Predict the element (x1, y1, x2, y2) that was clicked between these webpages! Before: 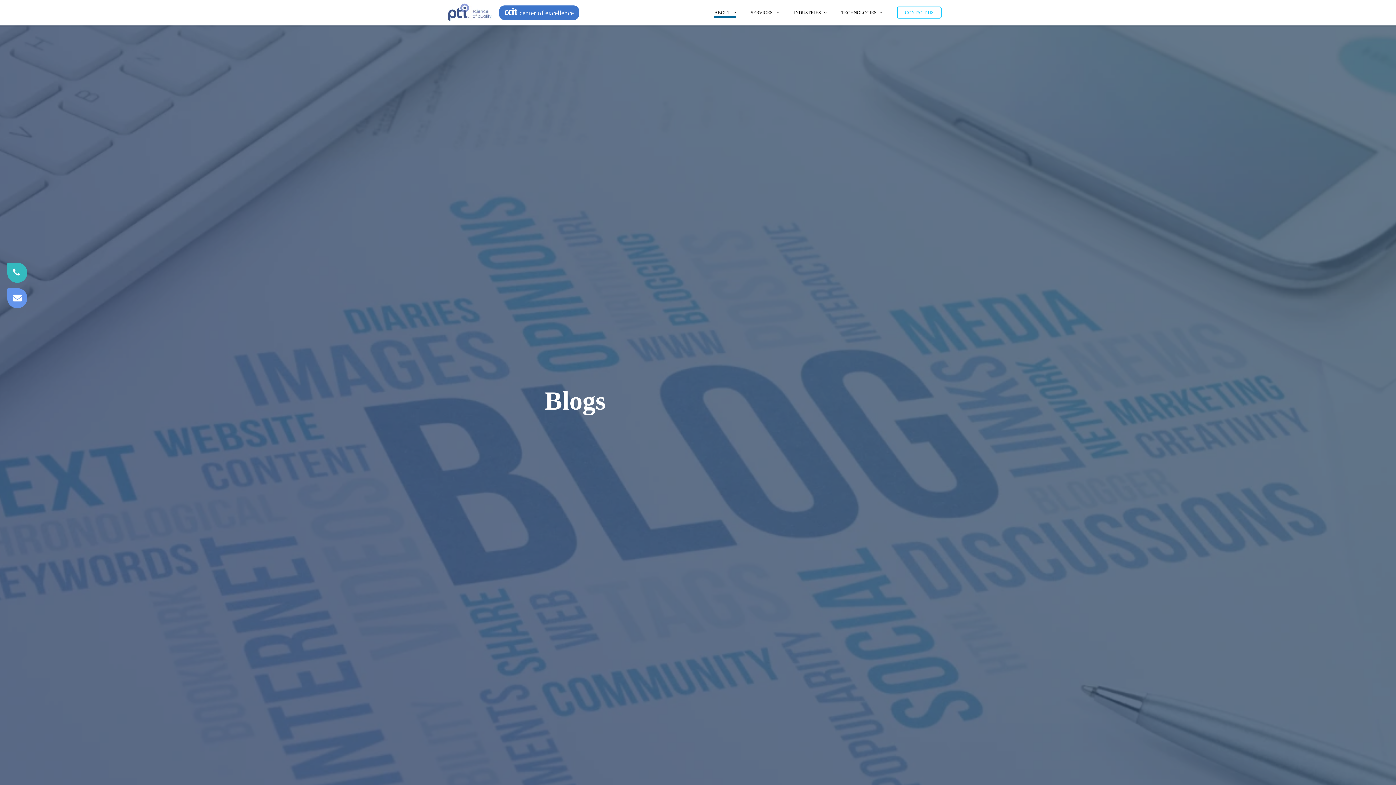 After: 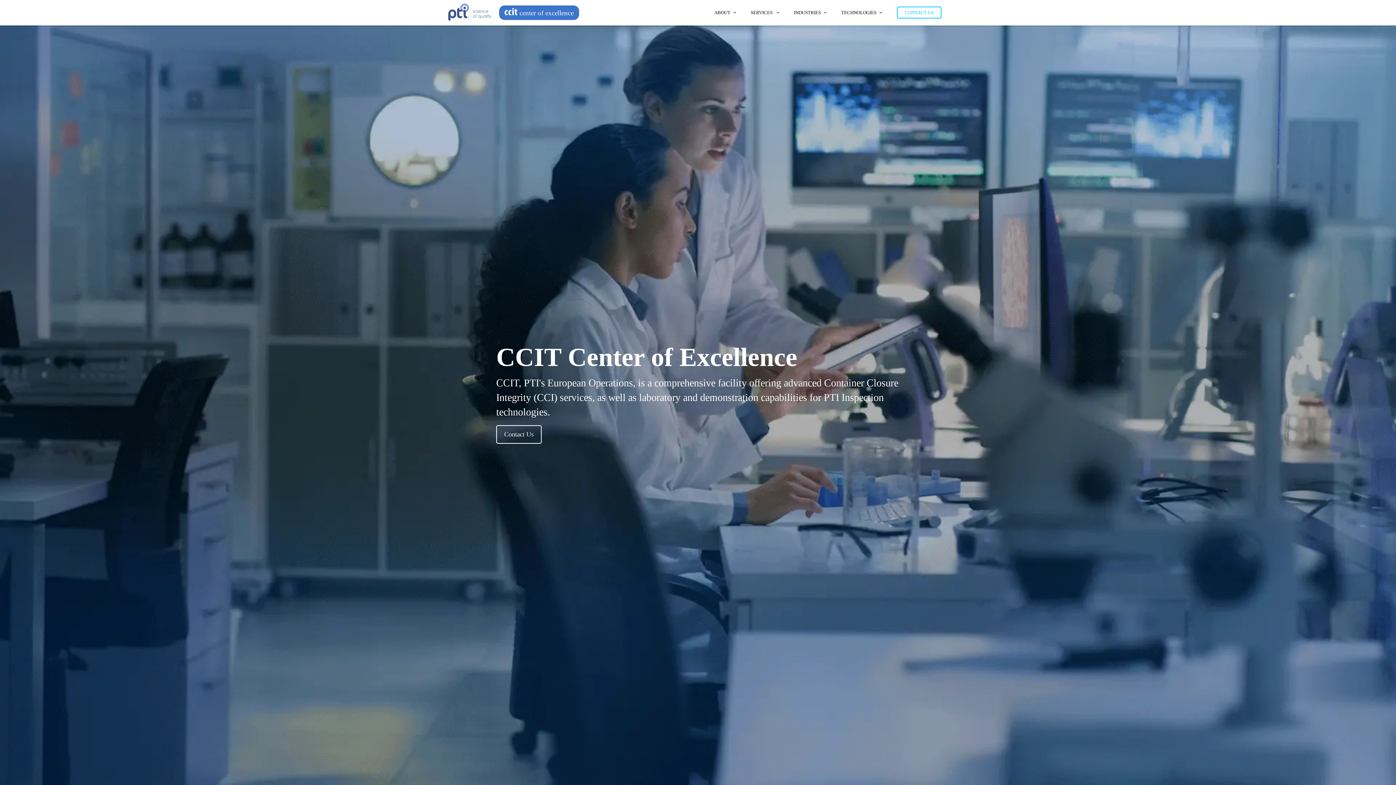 Action: label: center of excellence bbox: (493, 1, 579, 23)